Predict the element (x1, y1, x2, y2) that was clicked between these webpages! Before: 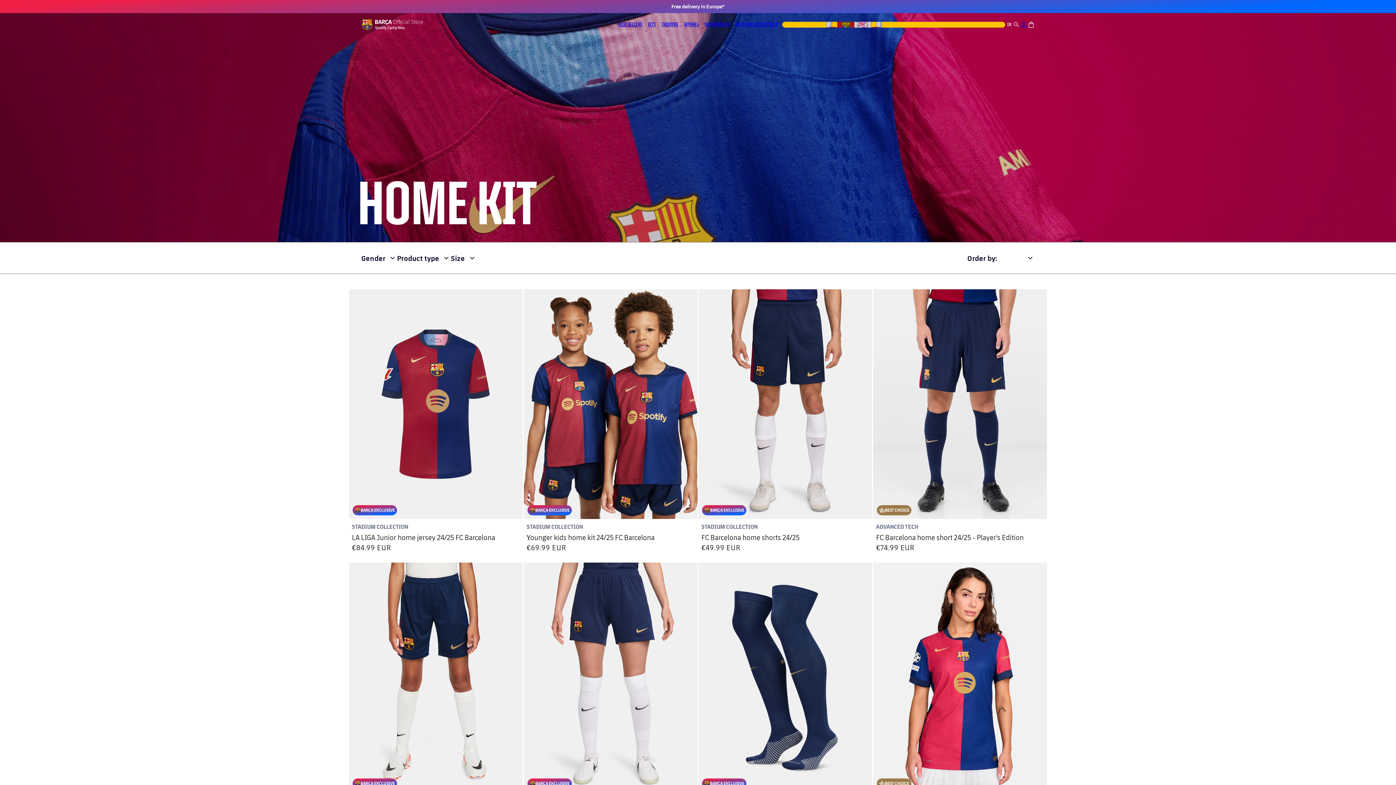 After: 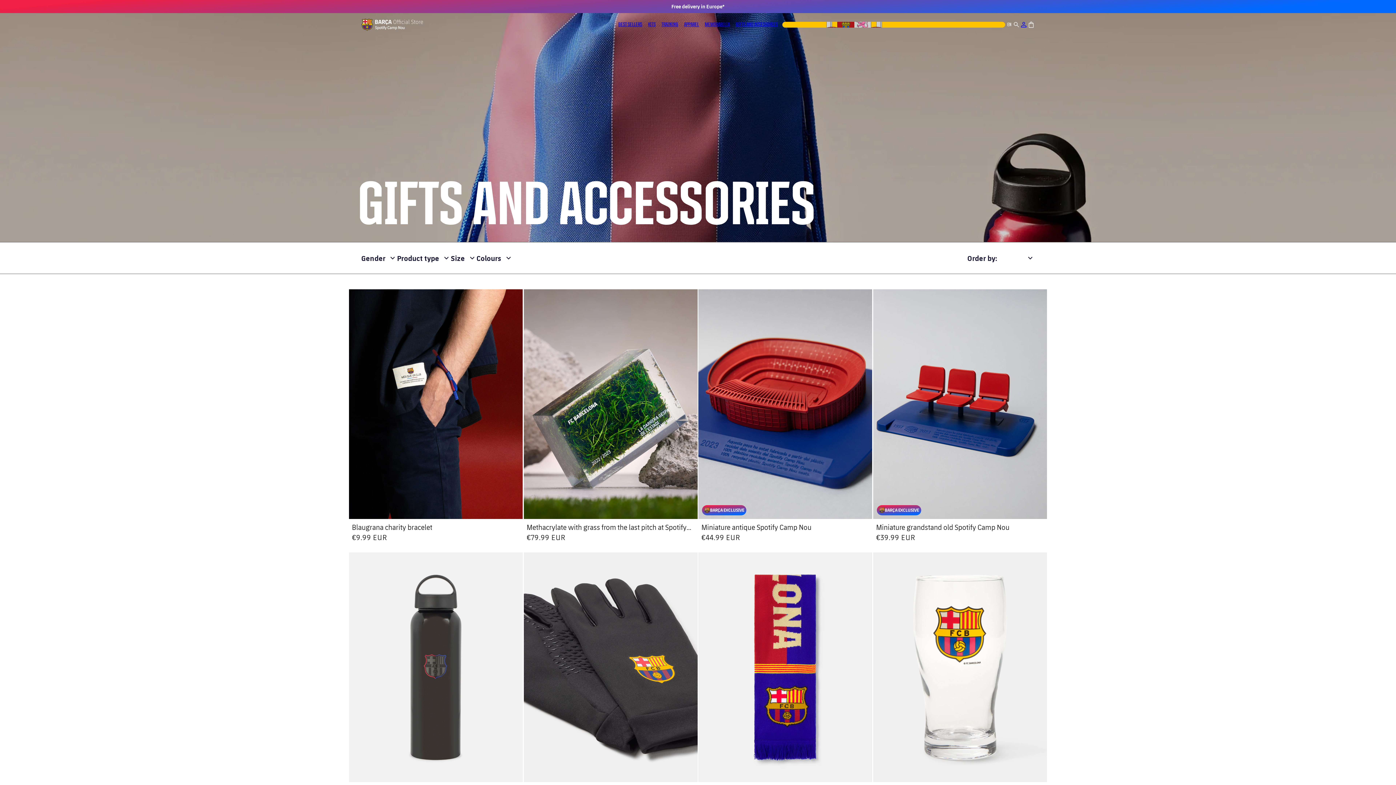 Action: bbox: (732, 16, 780, 31) label: GIFTS AND ACCESSORIES